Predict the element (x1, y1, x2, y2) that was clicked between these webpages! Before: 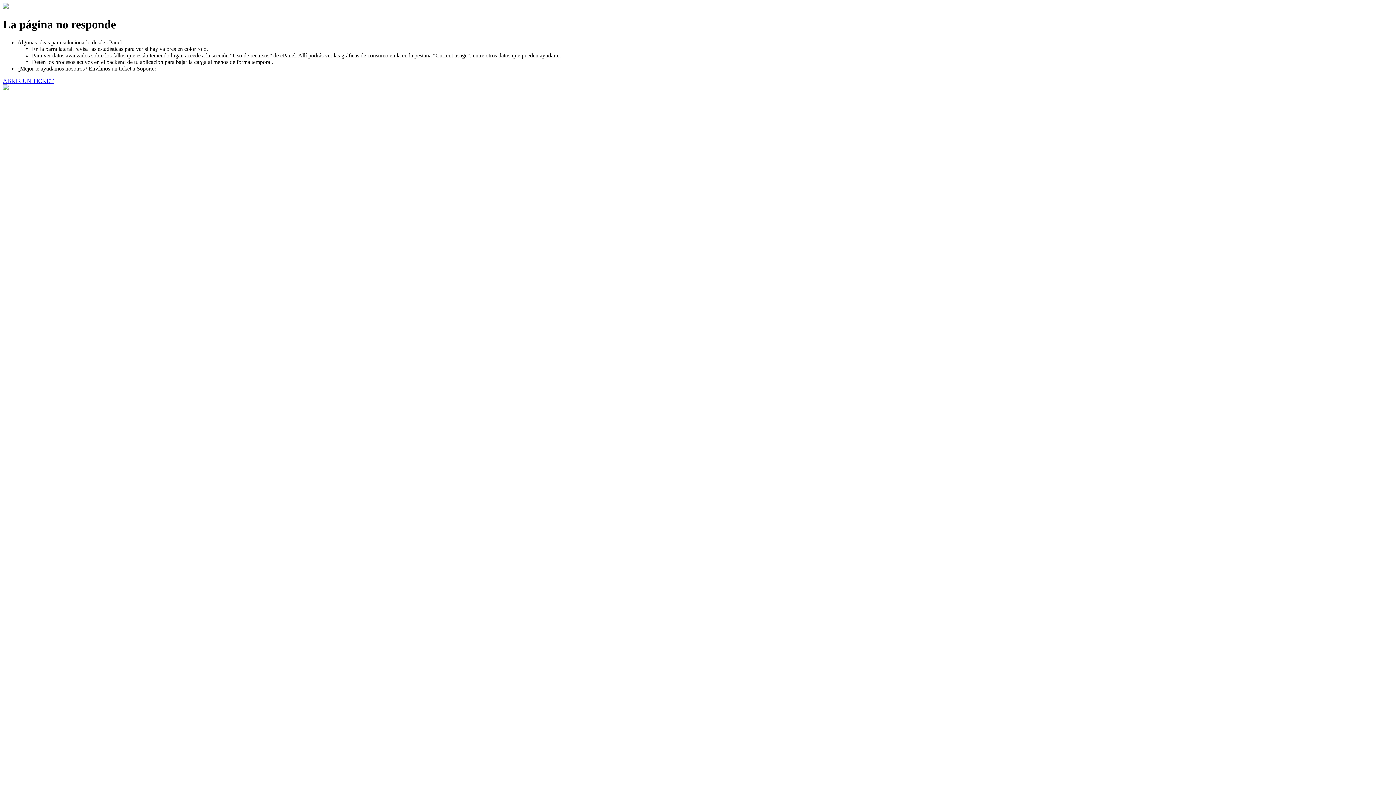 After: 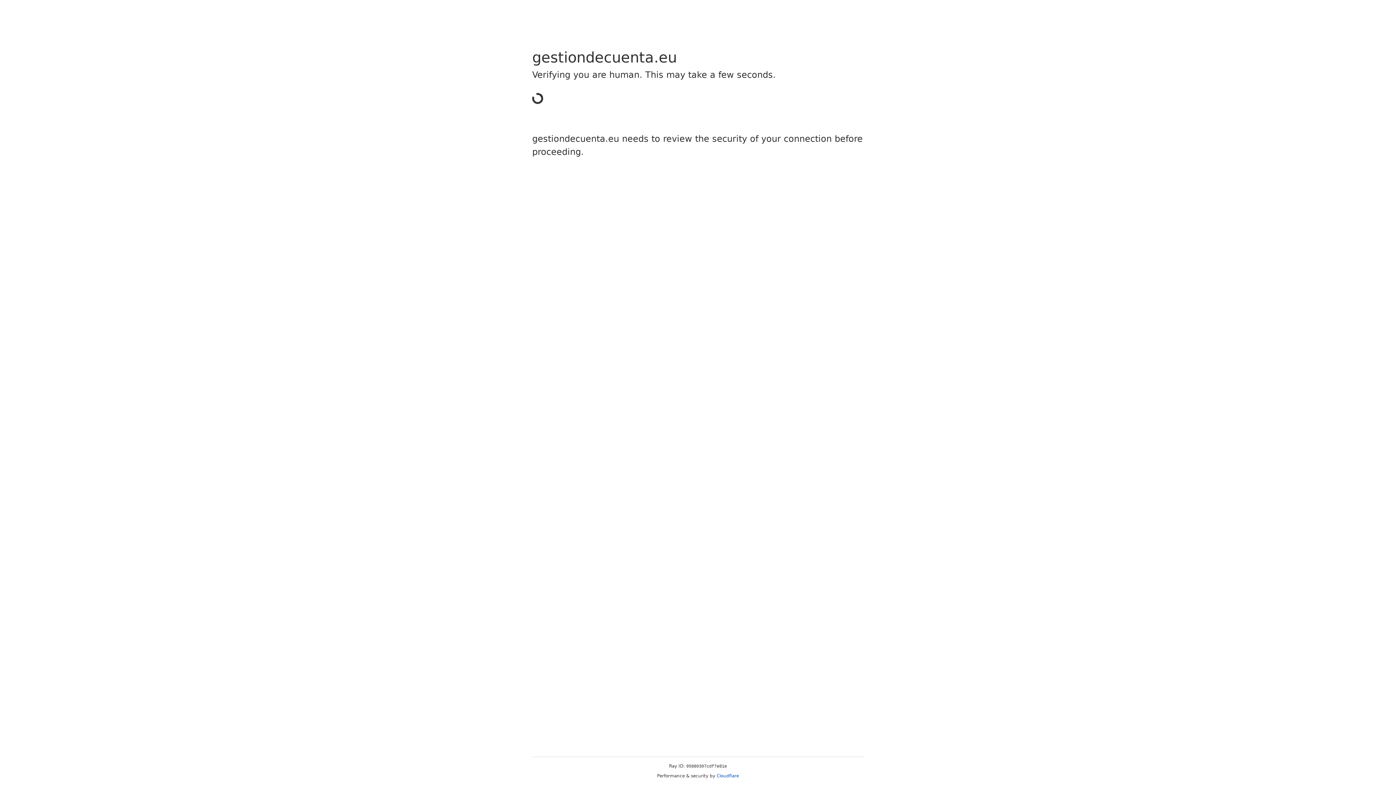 Action: bbox: (2, 77, 53, 83) label: ABRIR UN TICKET